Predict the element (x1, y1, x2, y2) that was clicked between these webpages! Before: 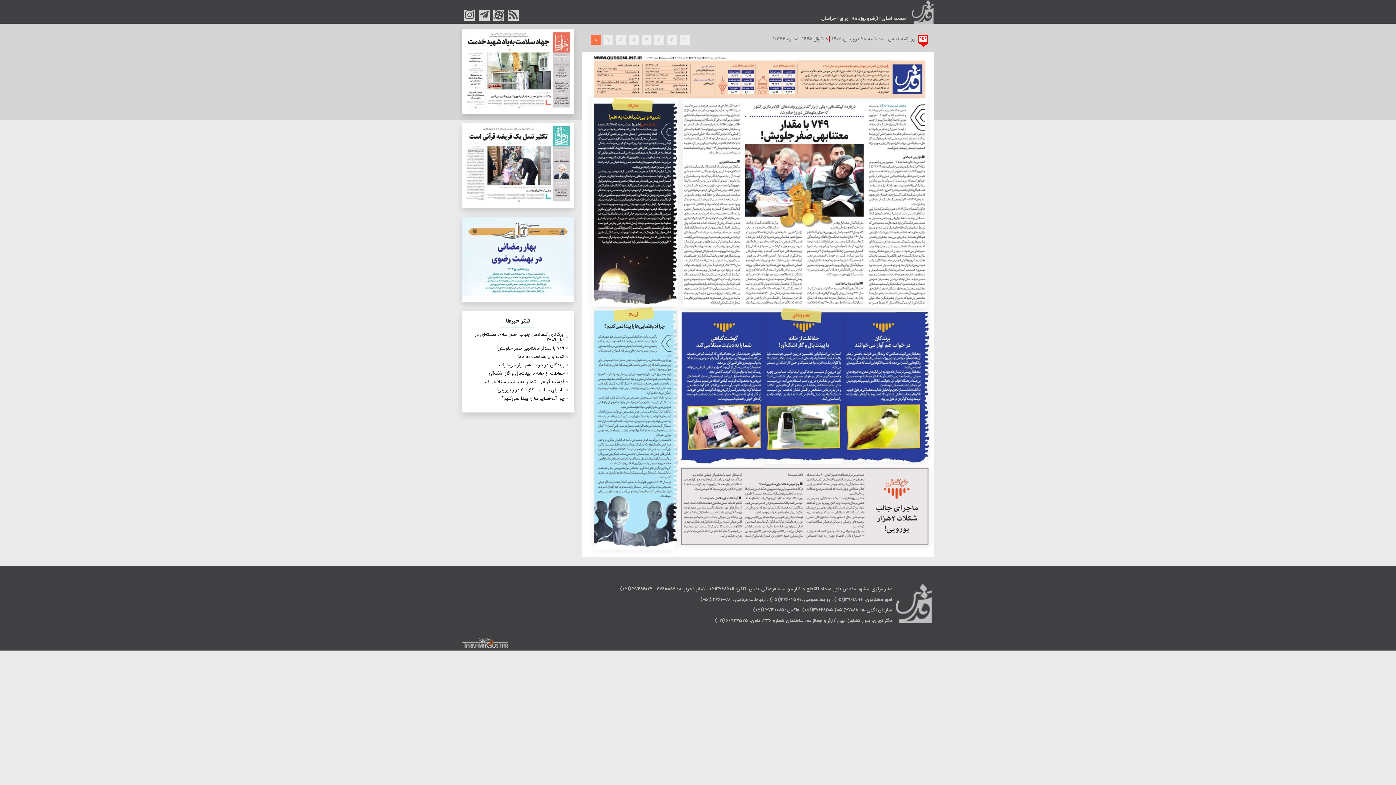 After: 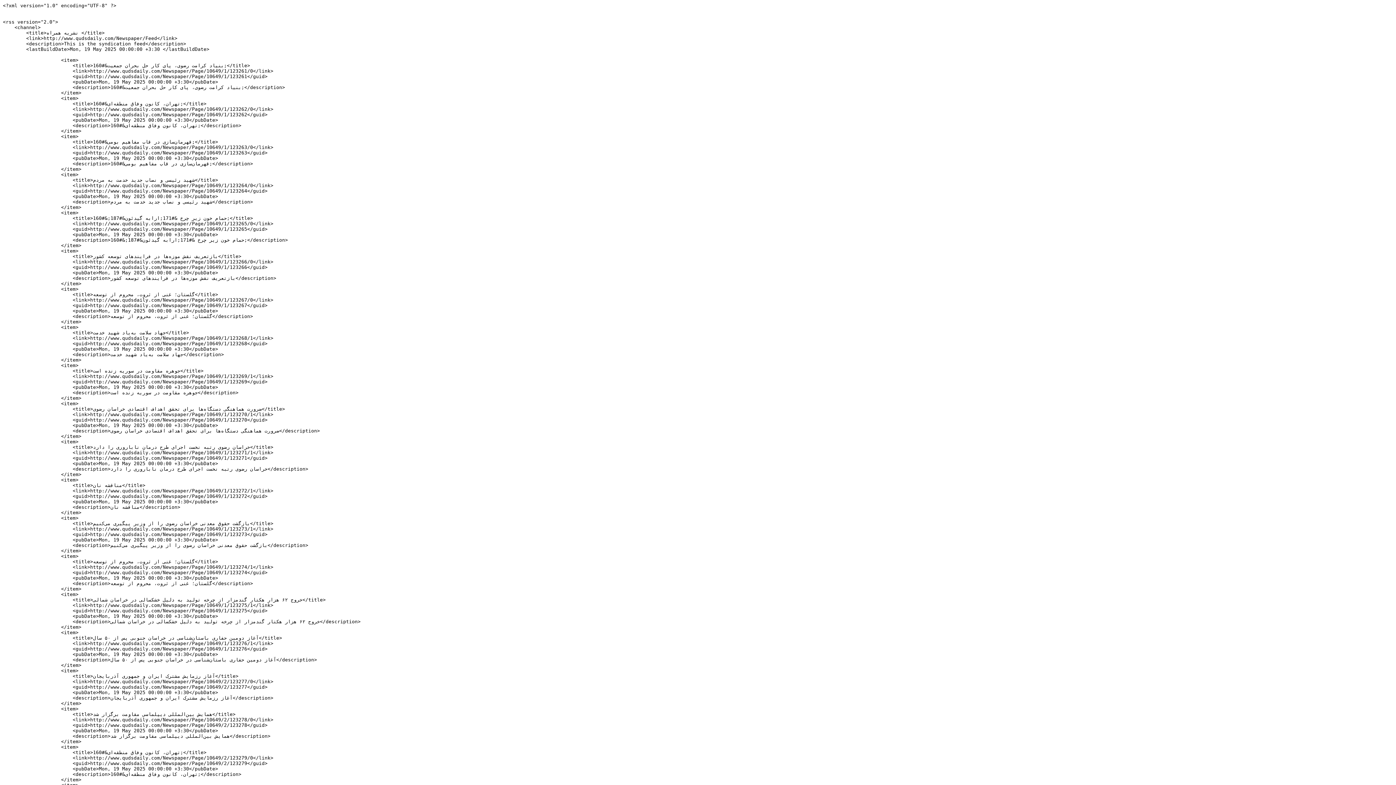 Action: bbox: (508, 9, 518, 20)